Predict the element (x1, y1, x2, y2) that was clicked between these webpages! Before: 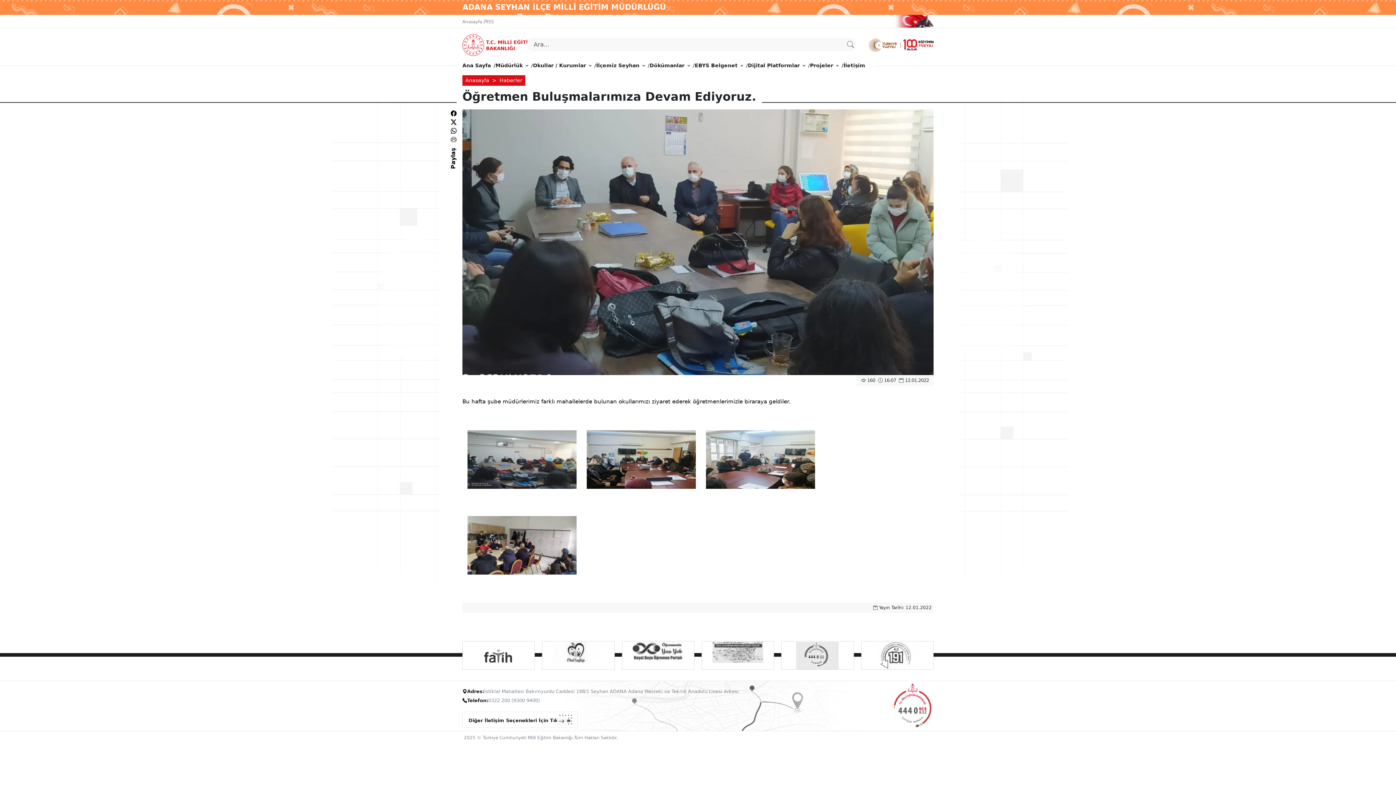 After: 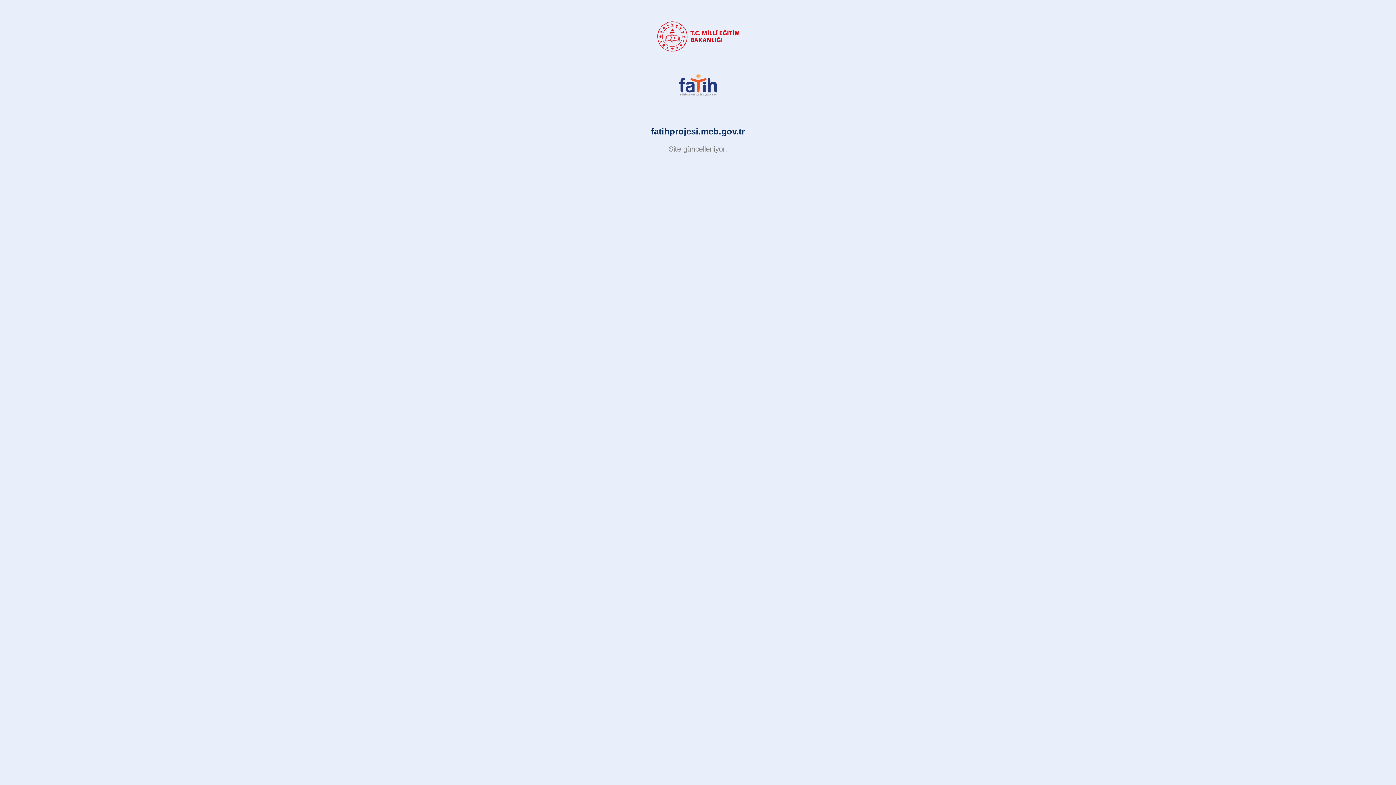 Action: bbox: (466, 641, 530, 669)